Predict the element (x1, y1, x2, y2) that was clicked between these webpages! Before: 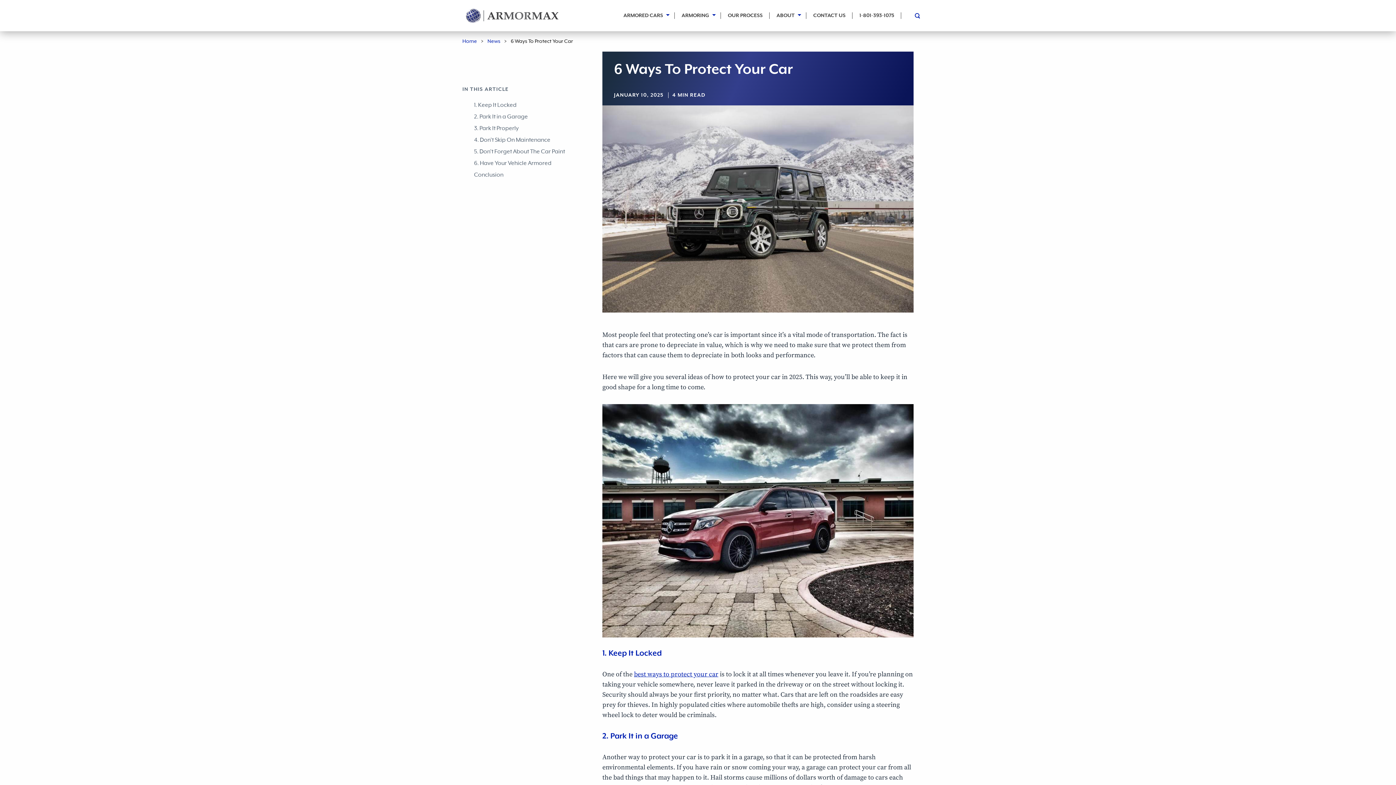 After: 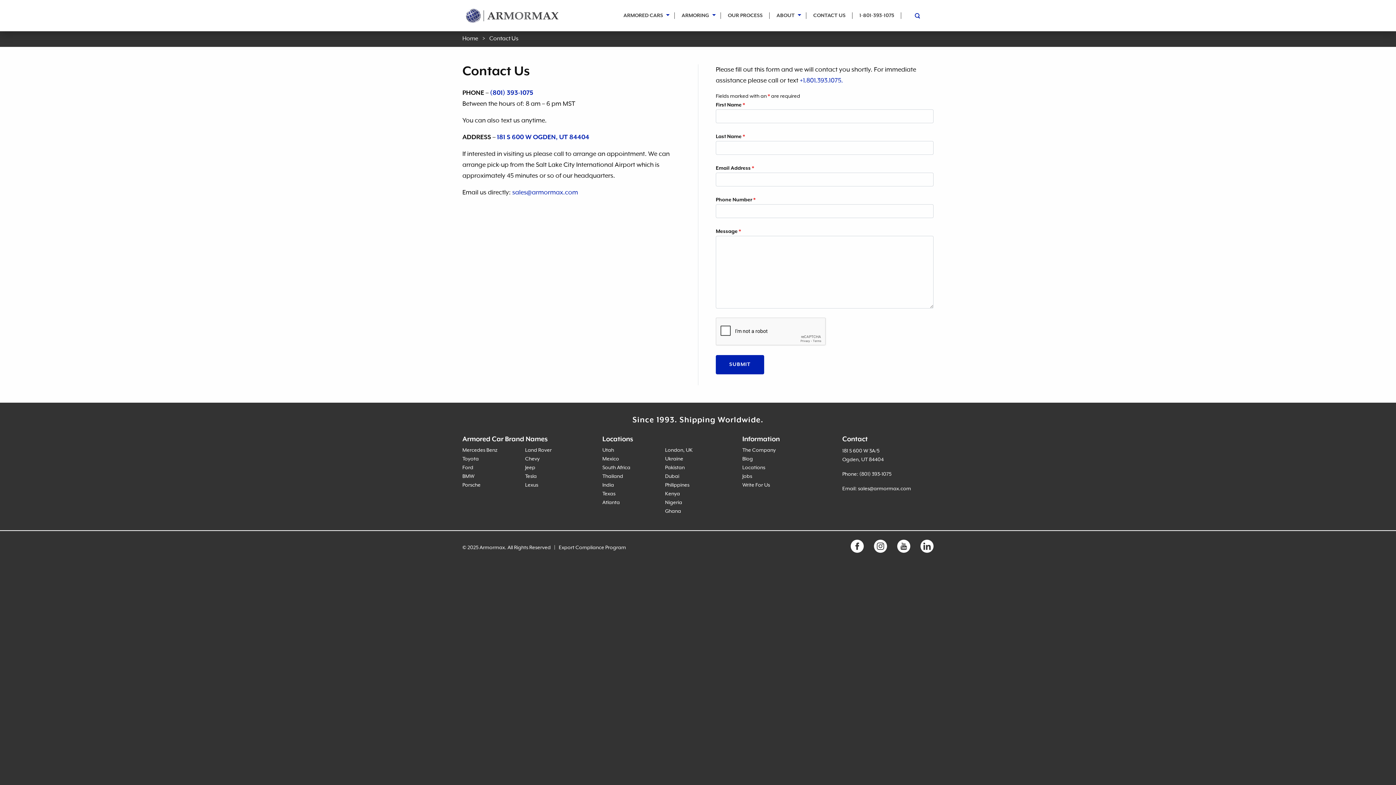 Action: bbox: (806, 8, 852, 22) label: CONTACT US